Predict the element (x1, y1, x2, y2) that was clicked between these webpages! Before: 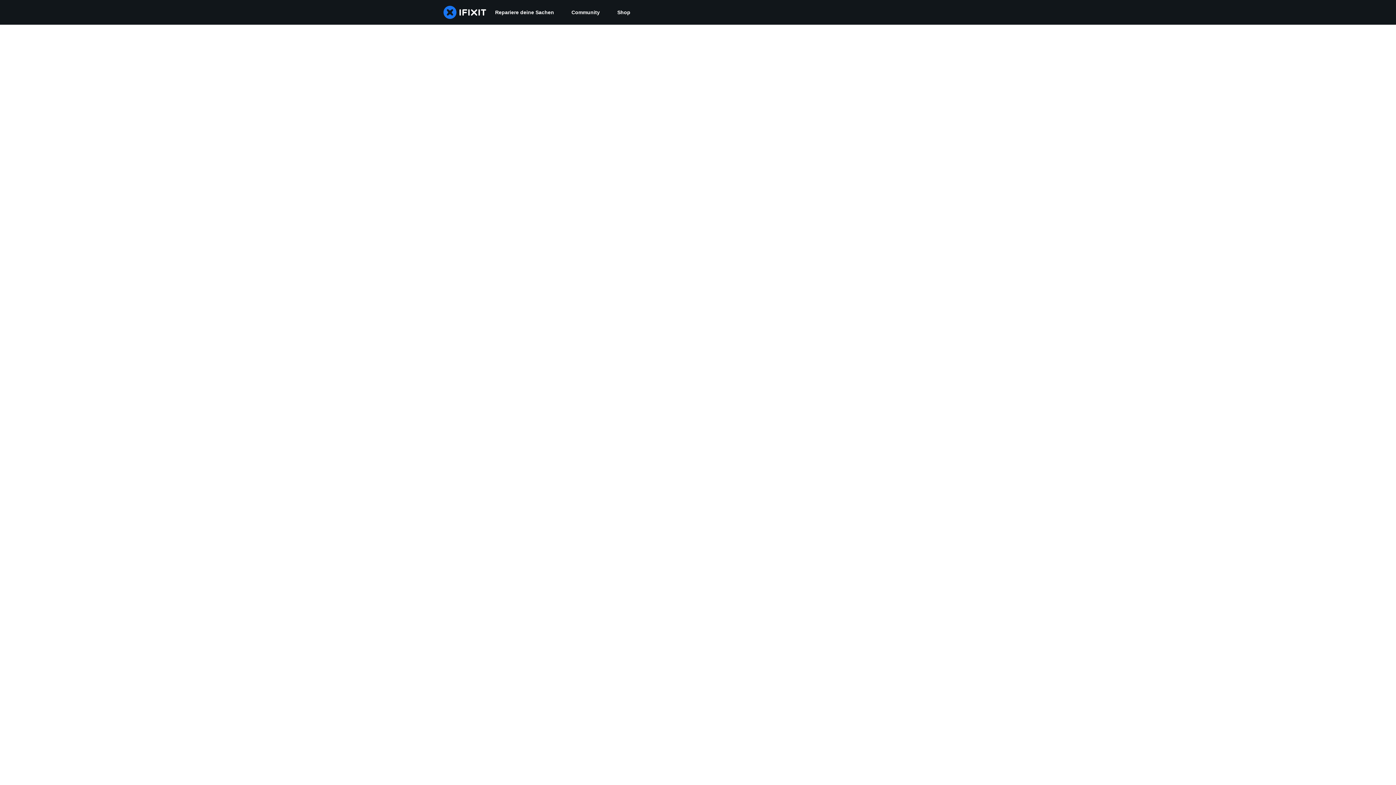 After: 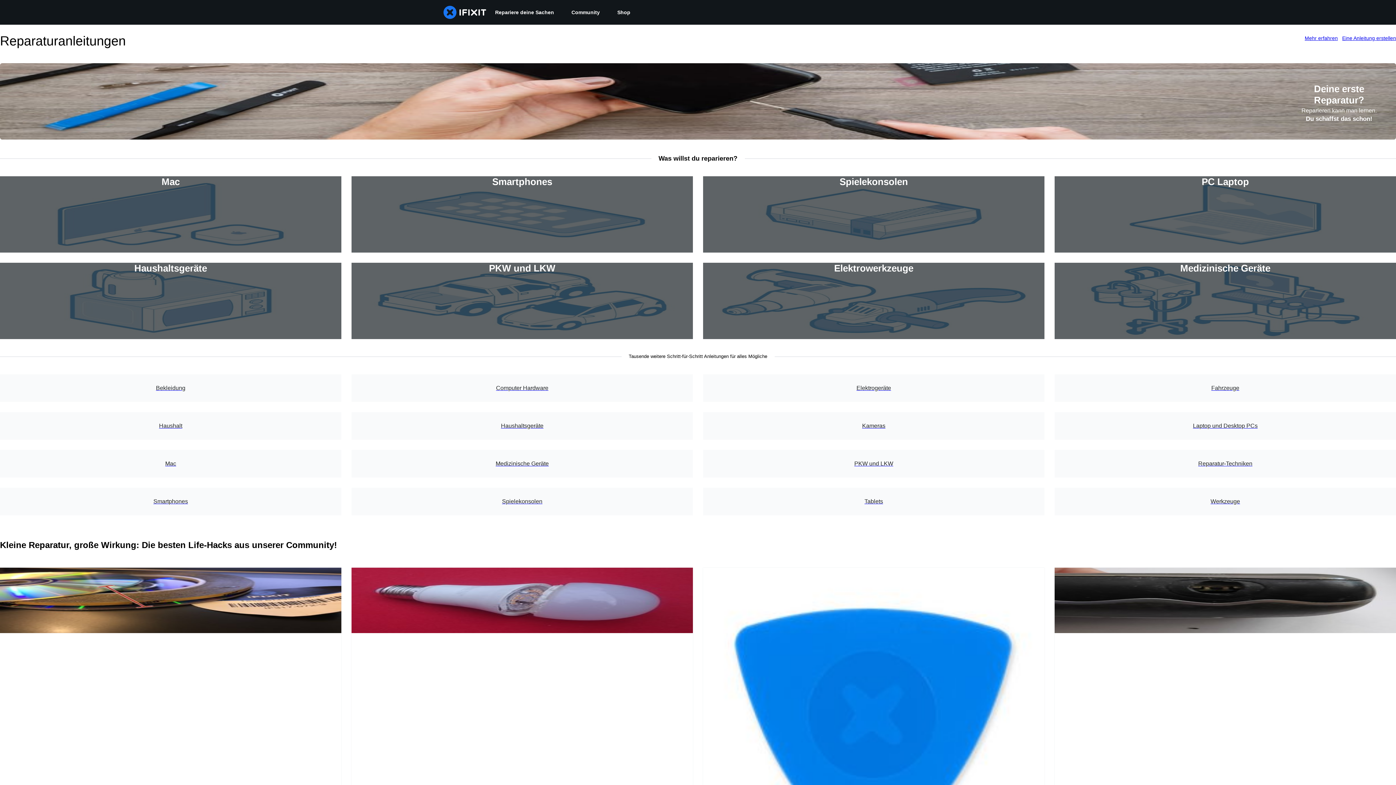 Action: bbox: (486, 0, 562, 24) label: Repariere deine Sachen